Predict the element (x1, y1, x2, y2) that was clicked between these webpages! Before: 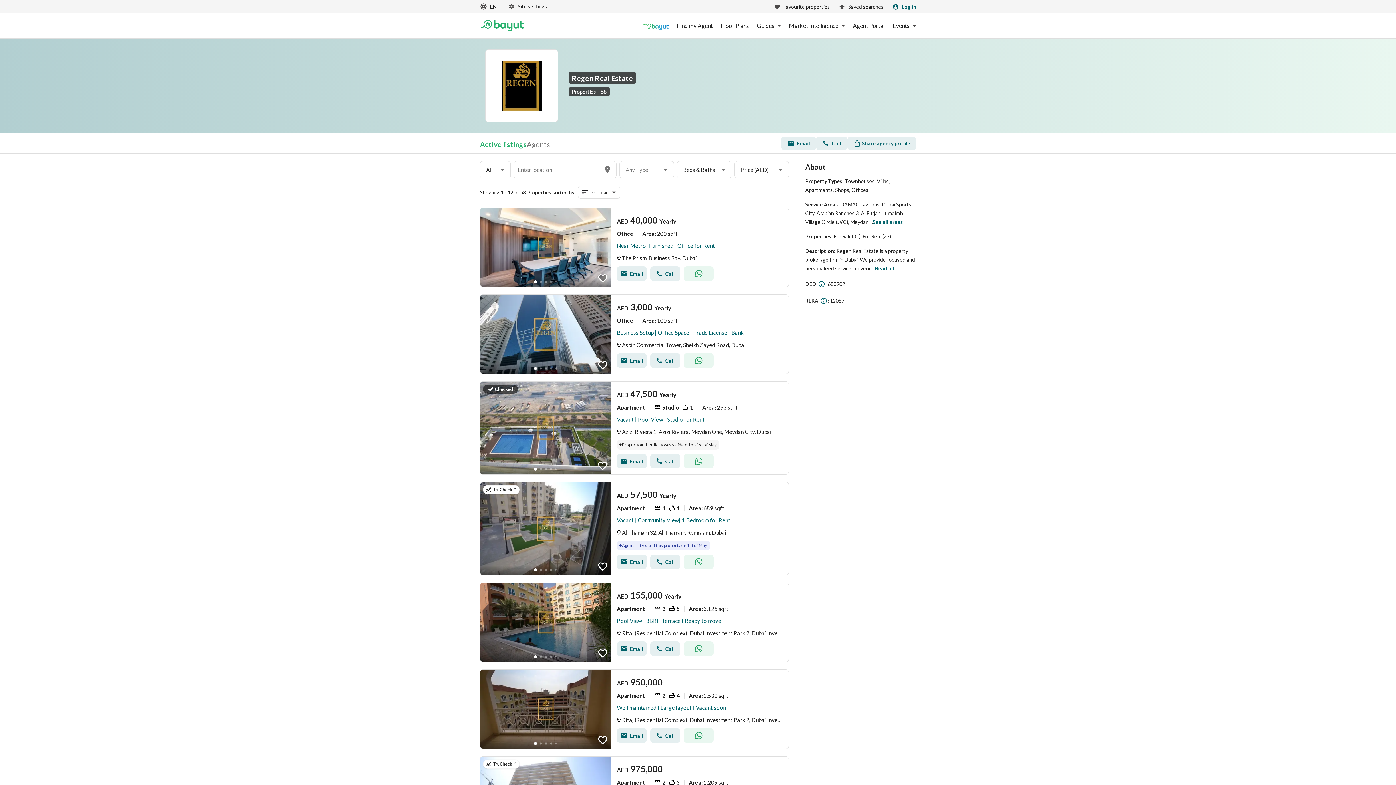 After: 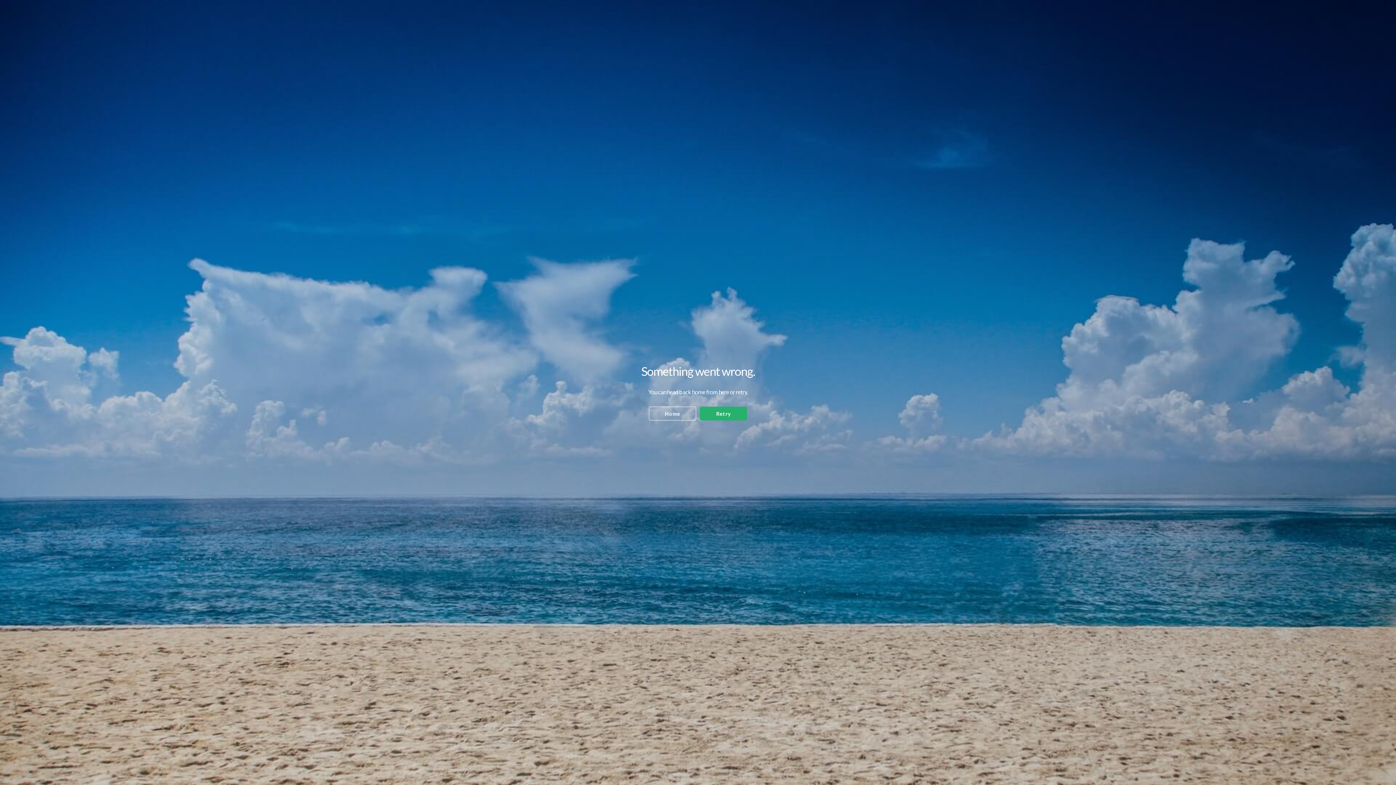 Action: bbox: (480, 294, 611, 373) label: Listing link